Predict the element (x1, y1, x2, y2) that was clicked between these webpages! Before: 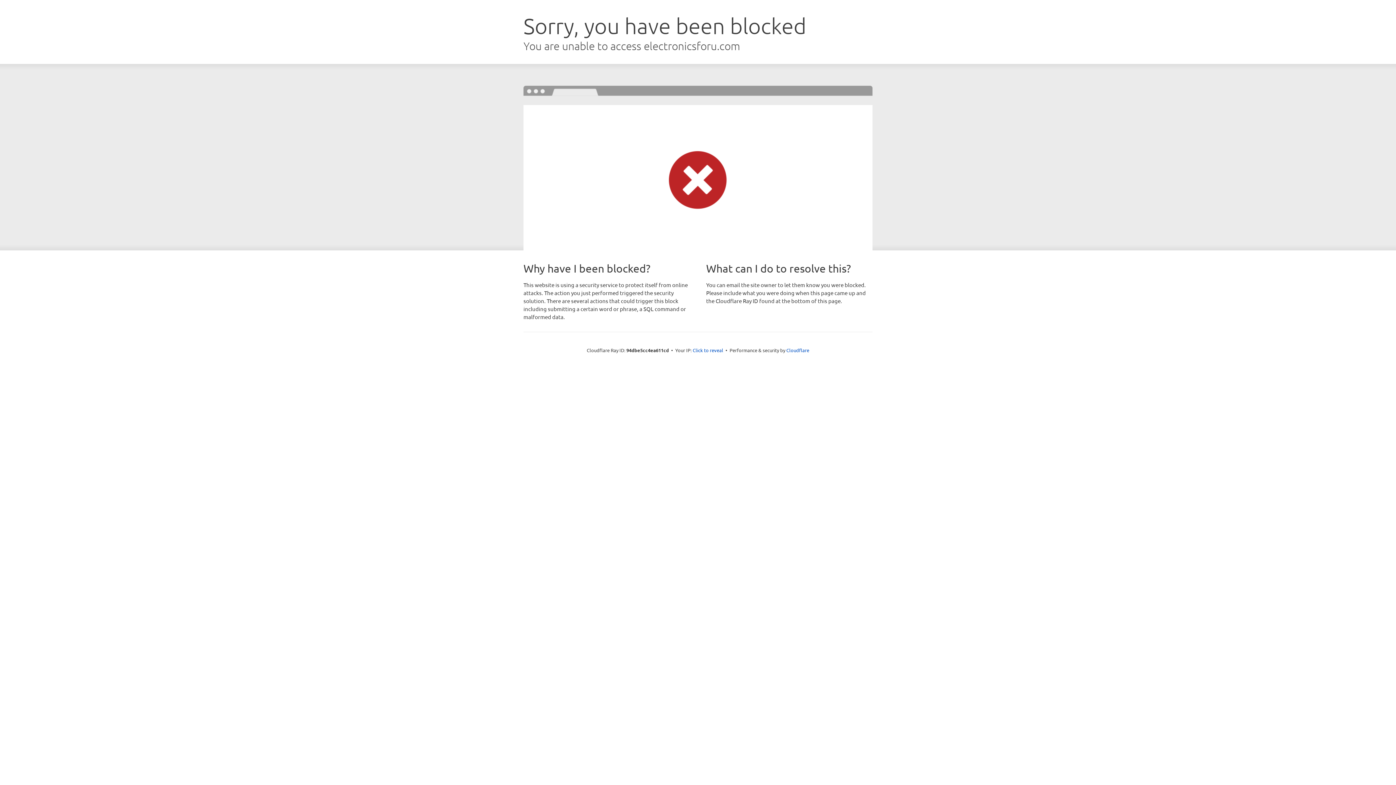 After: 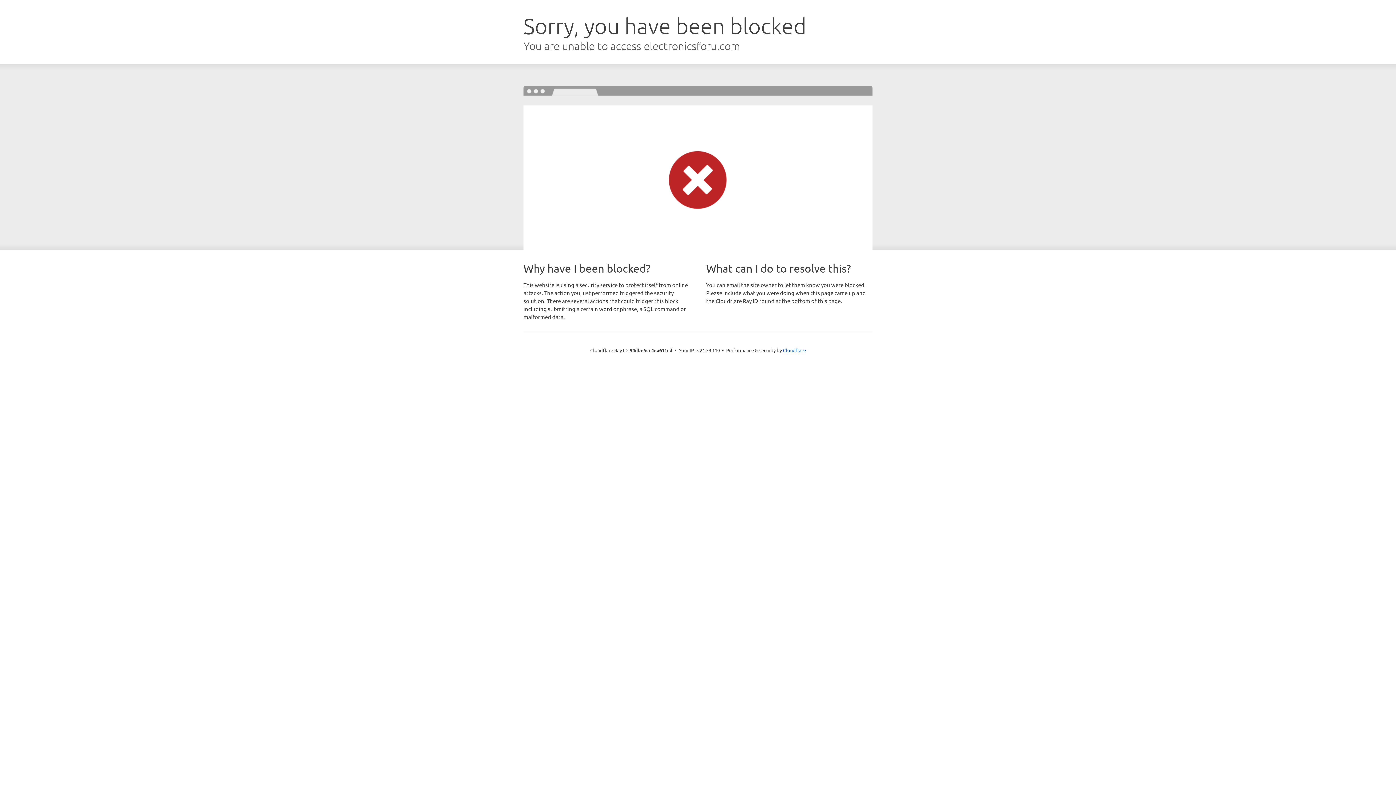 Action: bbox: (692, 346, 723, 353) label: Click to reveal